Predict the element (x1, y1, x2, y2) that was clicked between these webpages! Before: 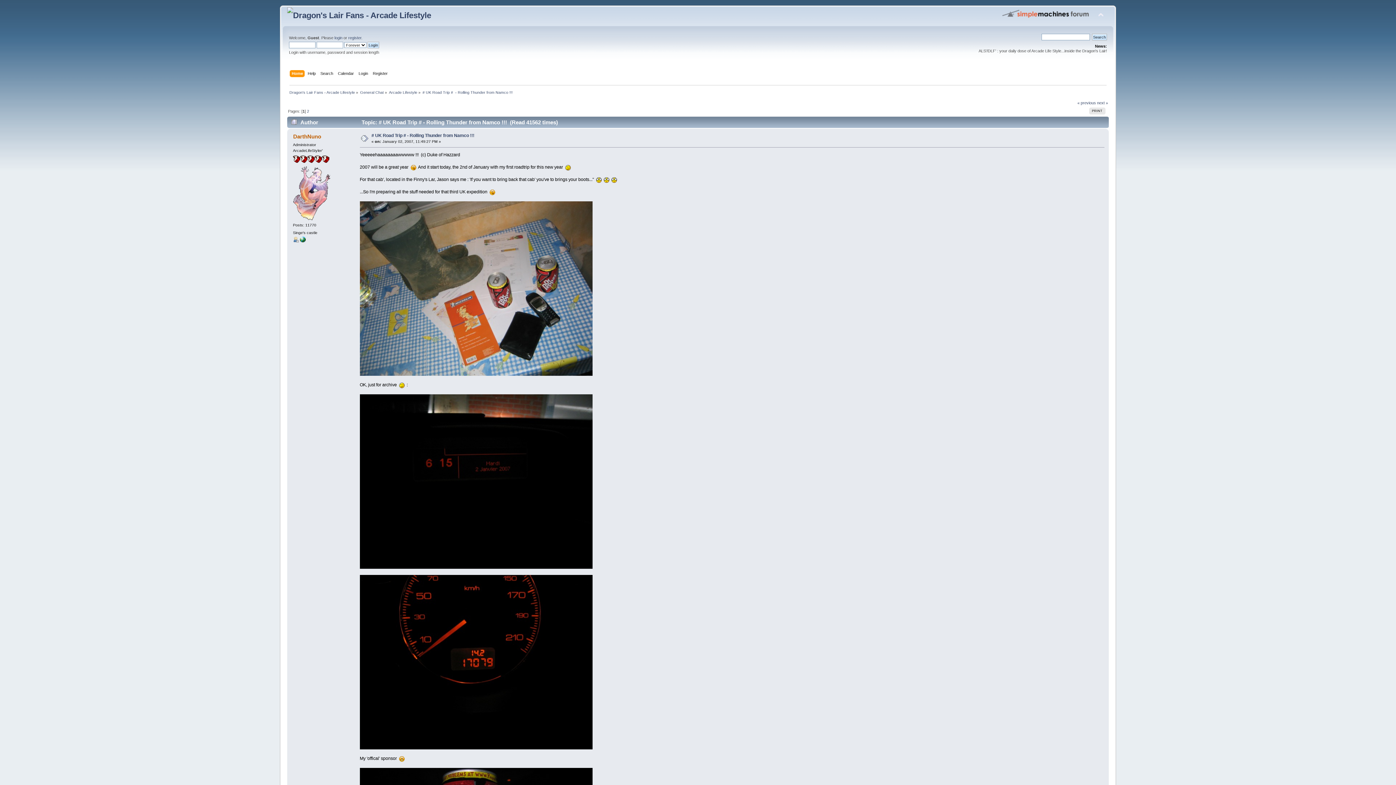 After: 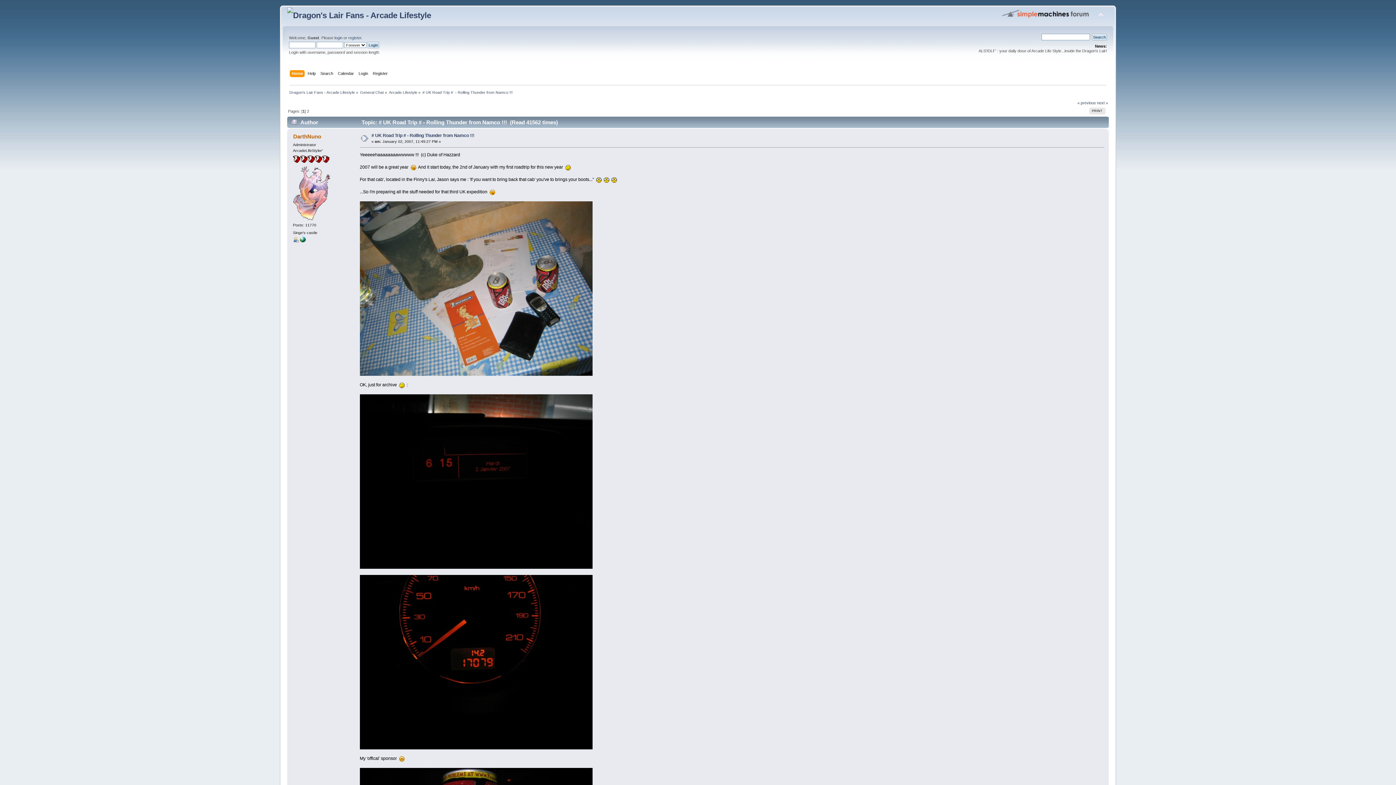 Action: bbox: (299, 239, 305, 243)